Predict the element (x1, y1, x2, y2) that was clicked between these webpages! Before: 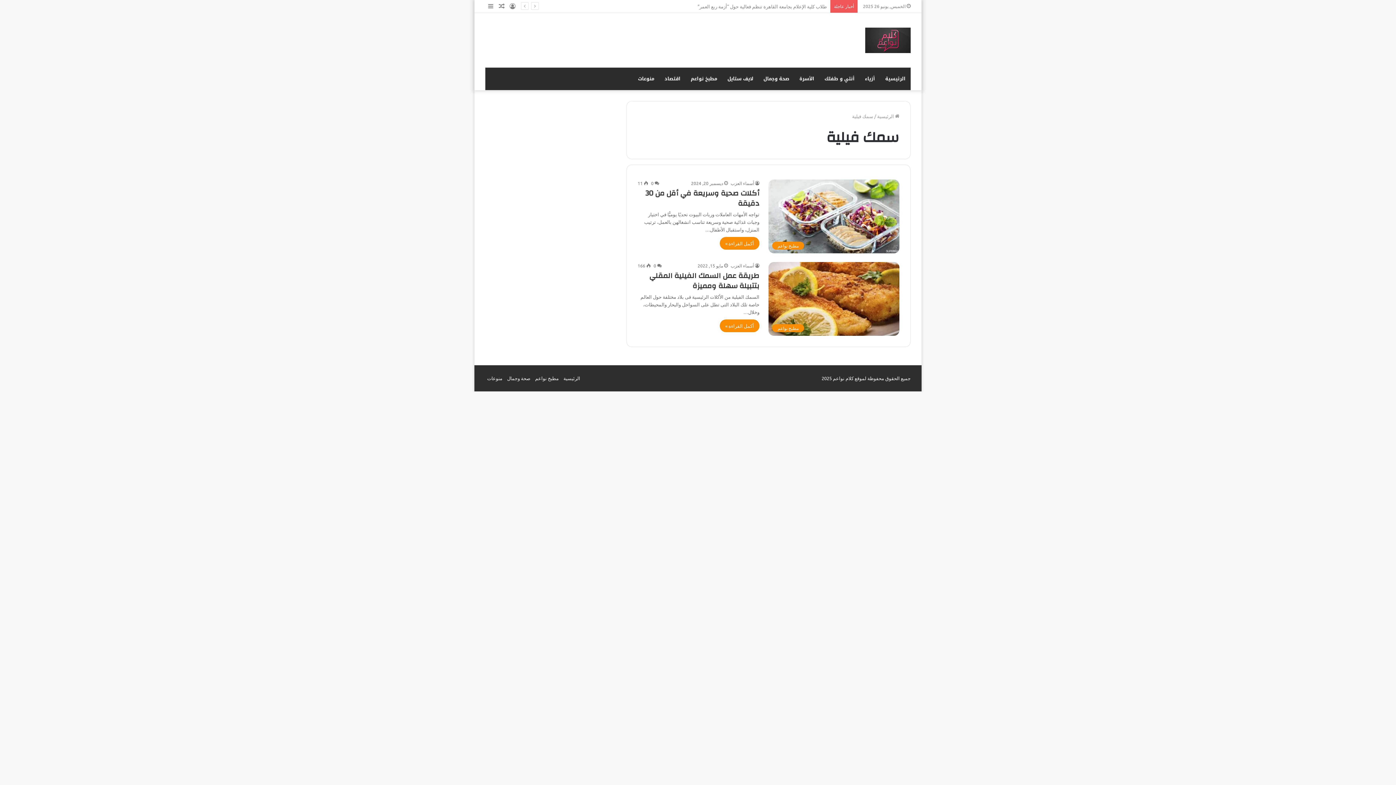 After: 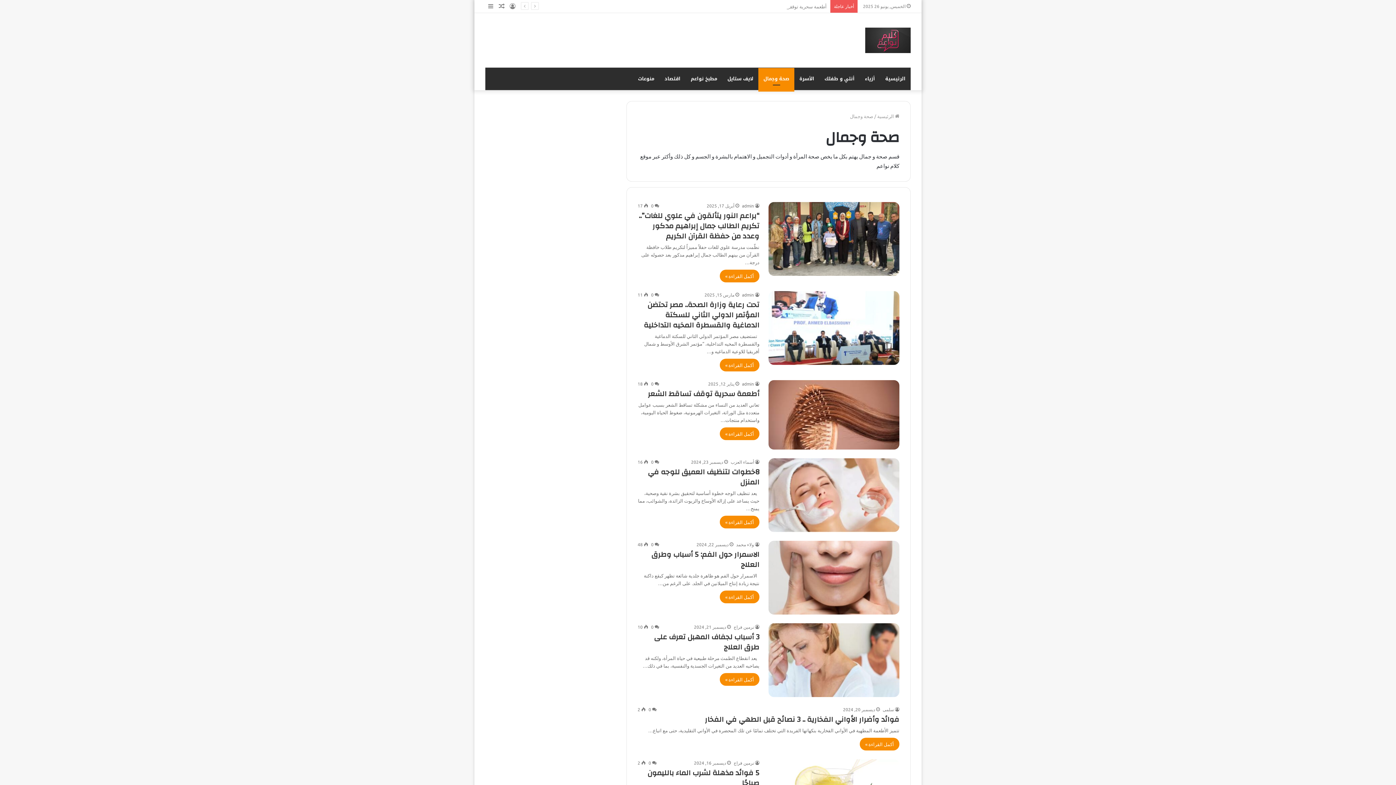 Action: label: صحة وجمال bbox: (758, 68, 794, 89)